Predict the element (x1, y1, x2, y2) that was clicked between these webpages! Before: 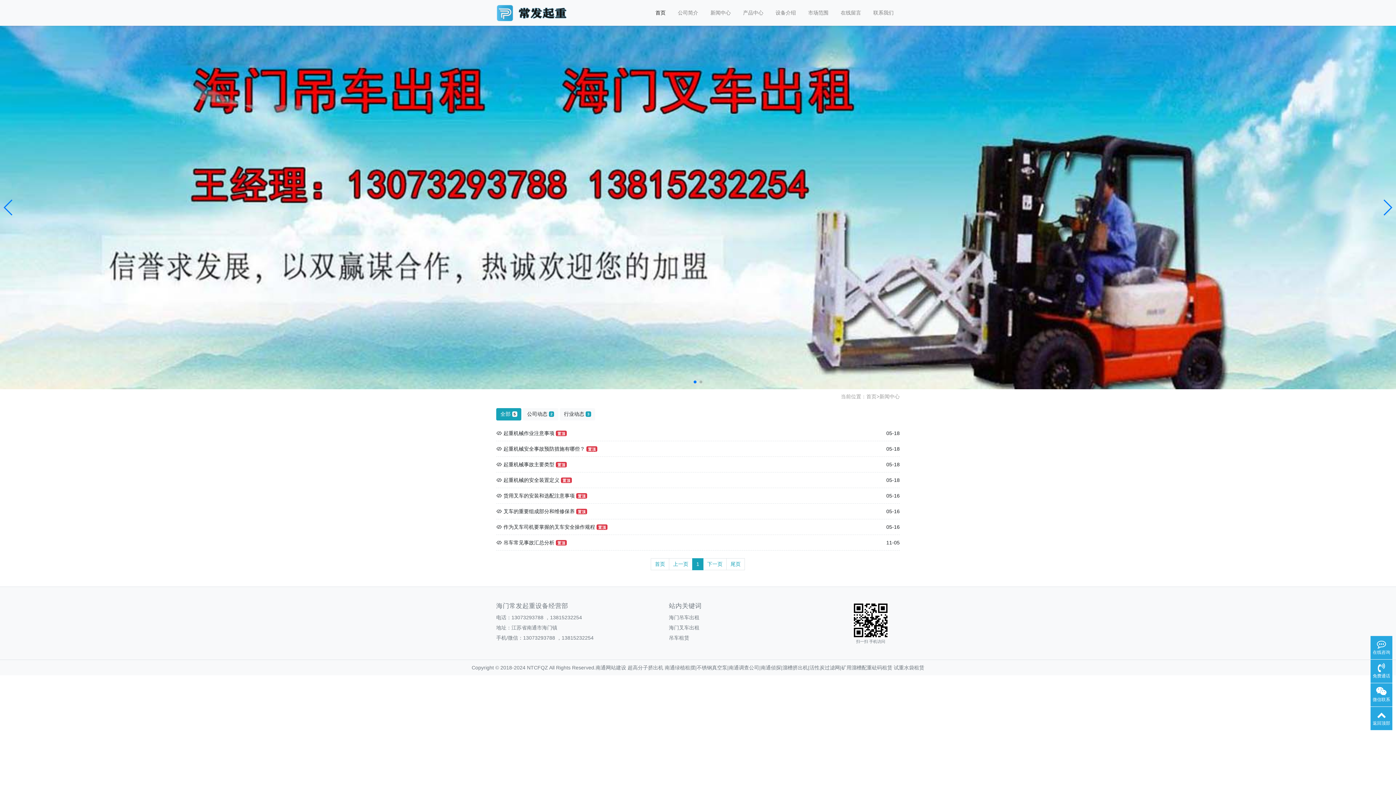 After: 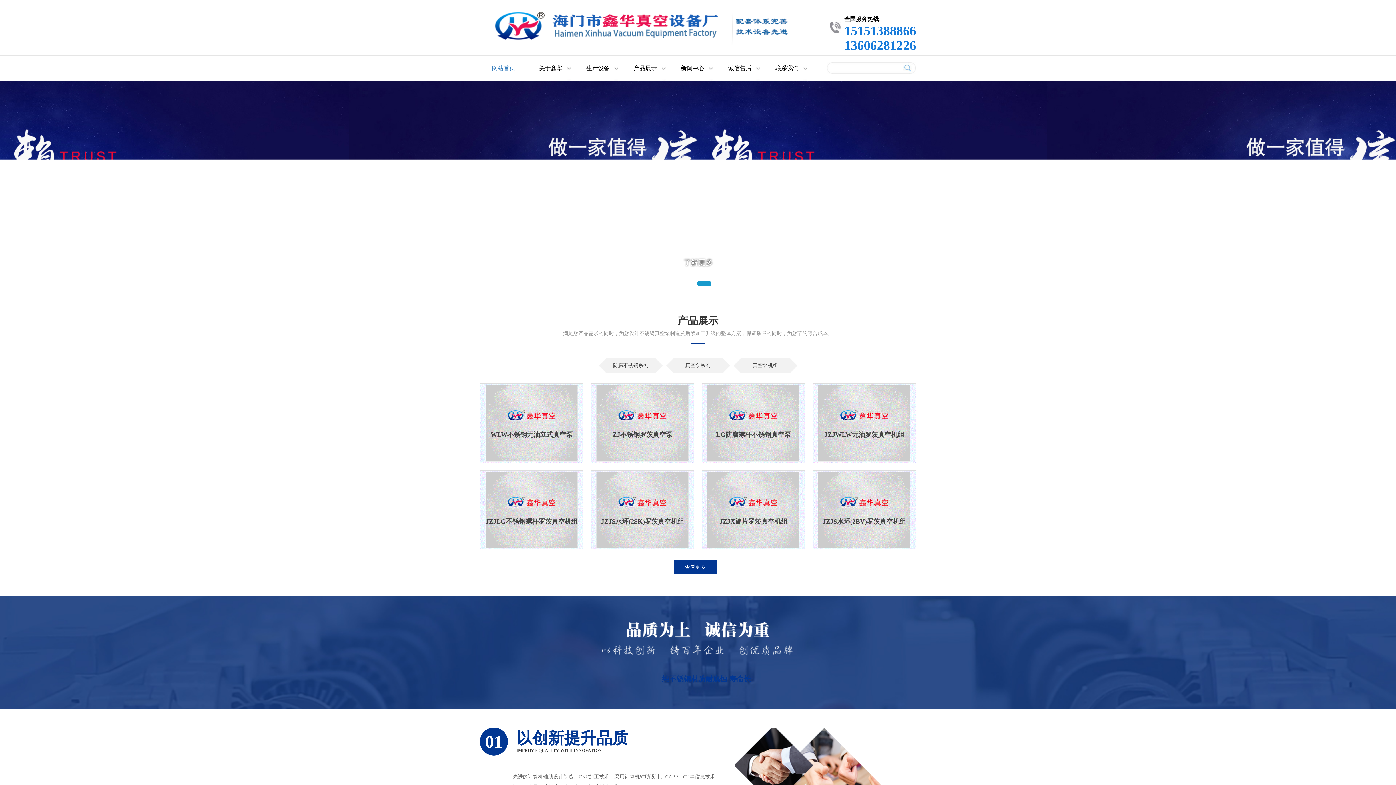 Action: bbox: (696, 664, 727, 670) label: 不锈钢真空泵